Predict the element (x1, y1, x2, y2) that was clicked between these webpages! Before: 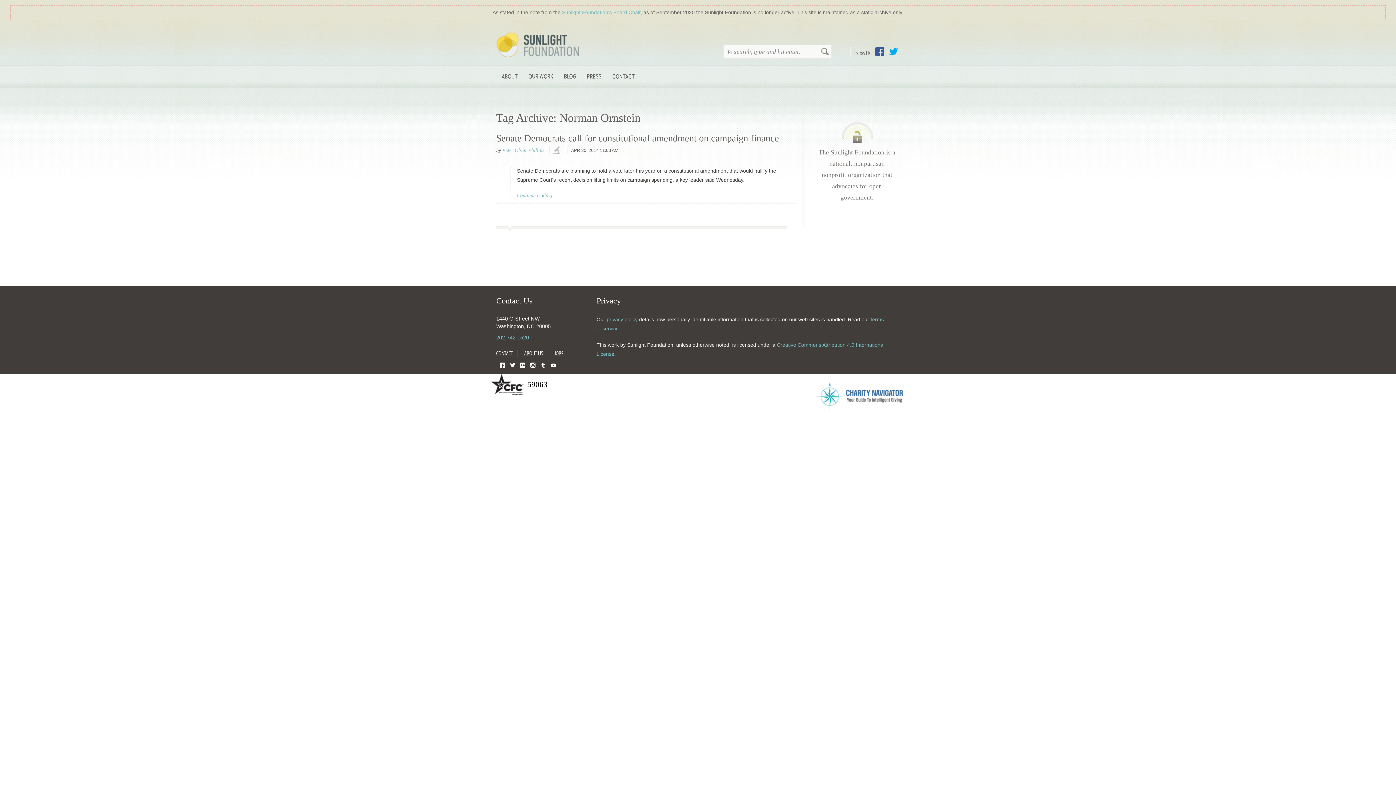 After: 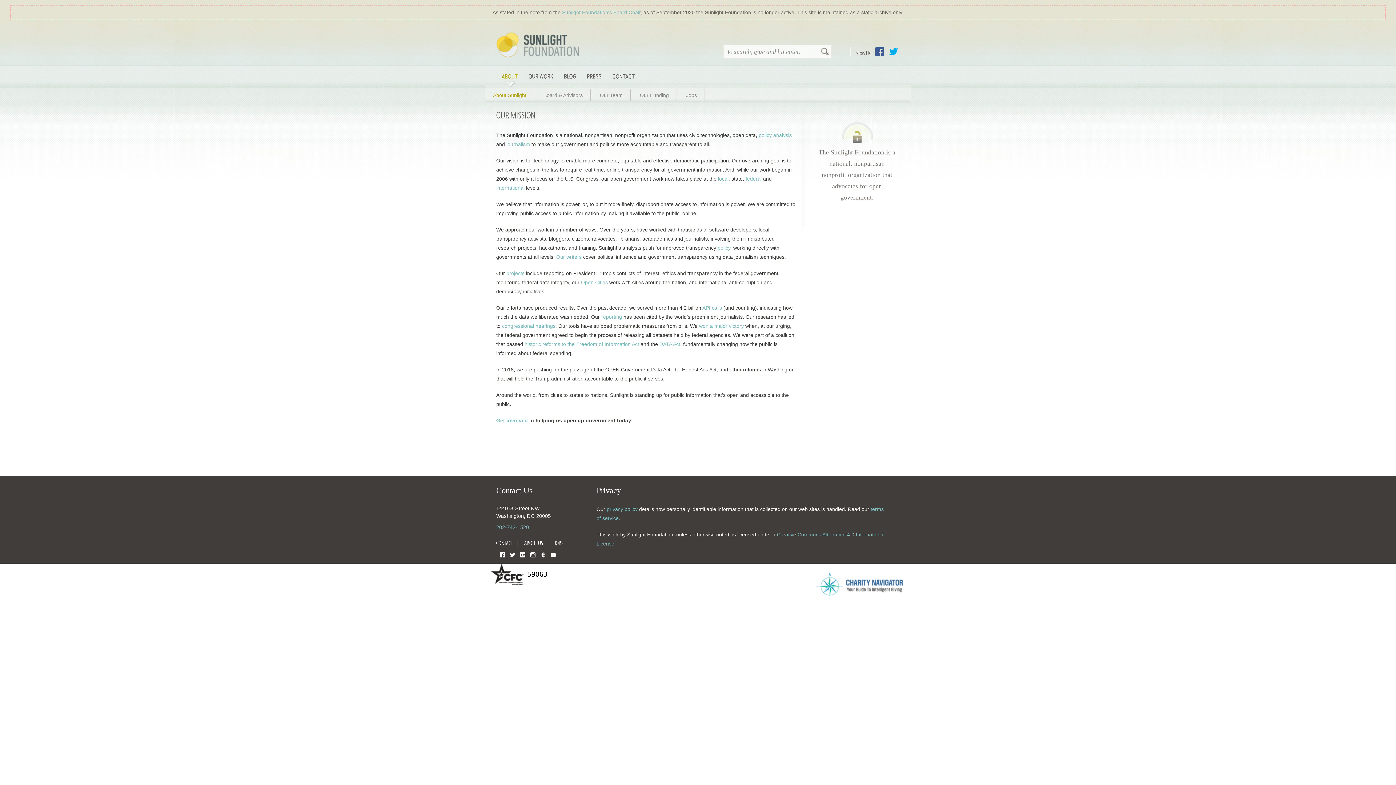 Action: label: ABOUT US bbox: (524, 349, 543, 357)